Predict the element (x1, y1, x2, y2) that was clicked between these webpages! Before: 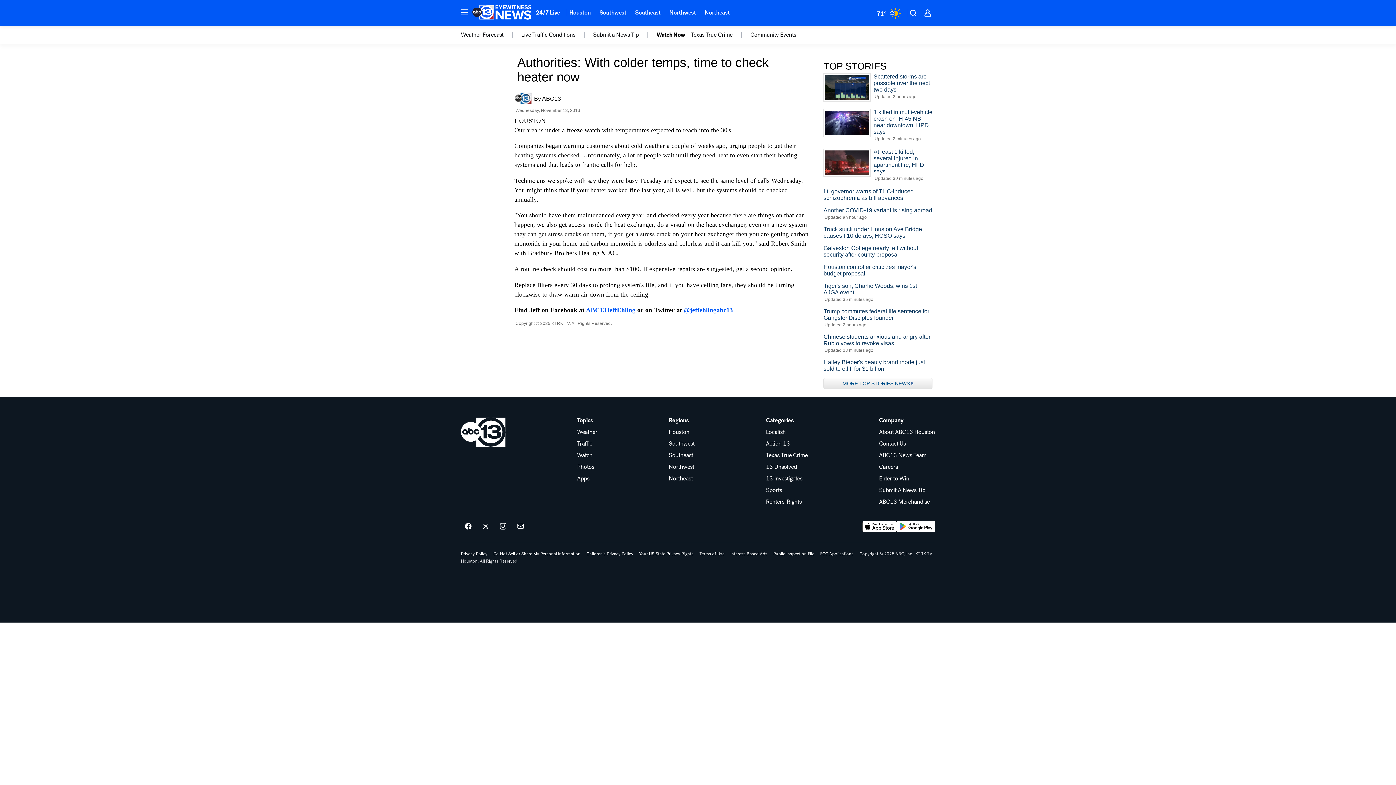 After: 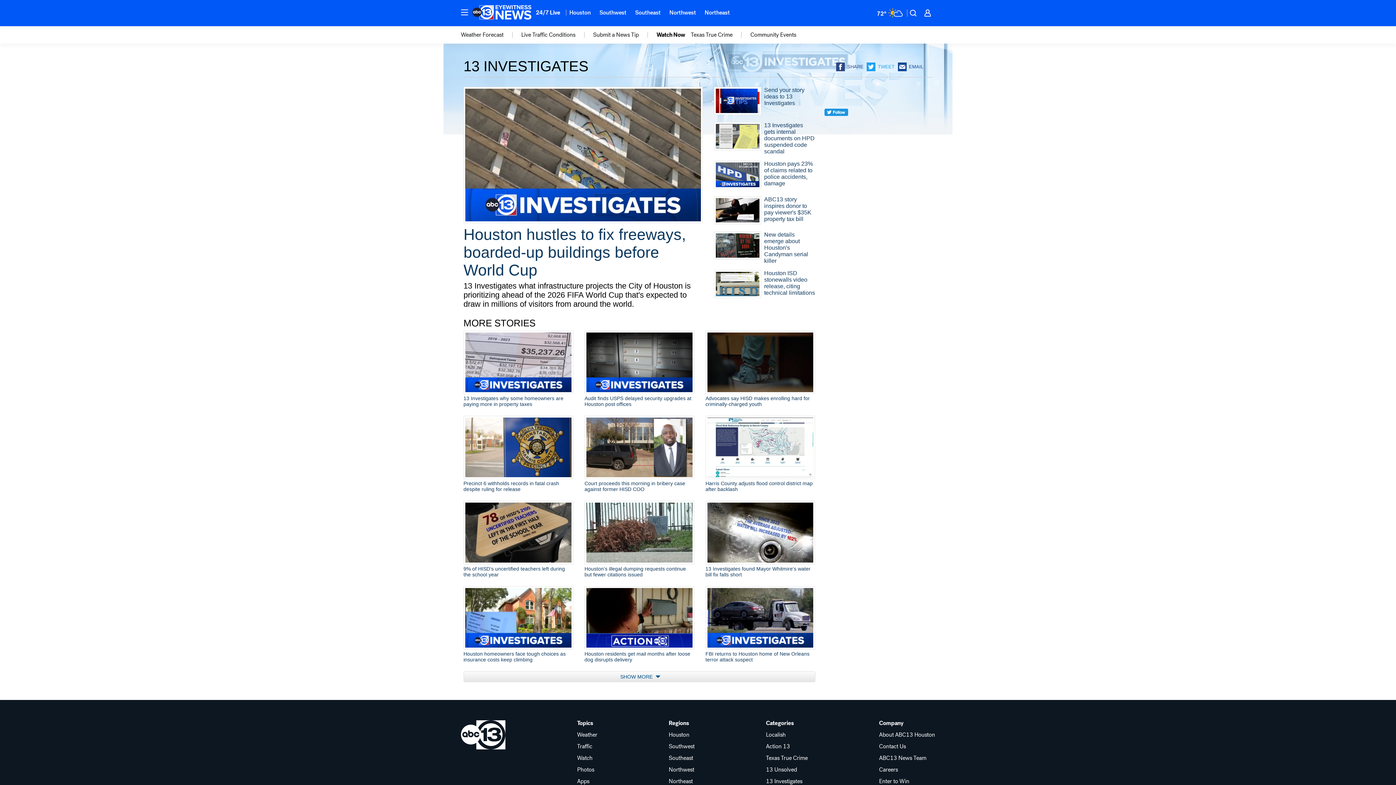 Action: label: 13 Investigates bbox: (766, 476, 807, 481)